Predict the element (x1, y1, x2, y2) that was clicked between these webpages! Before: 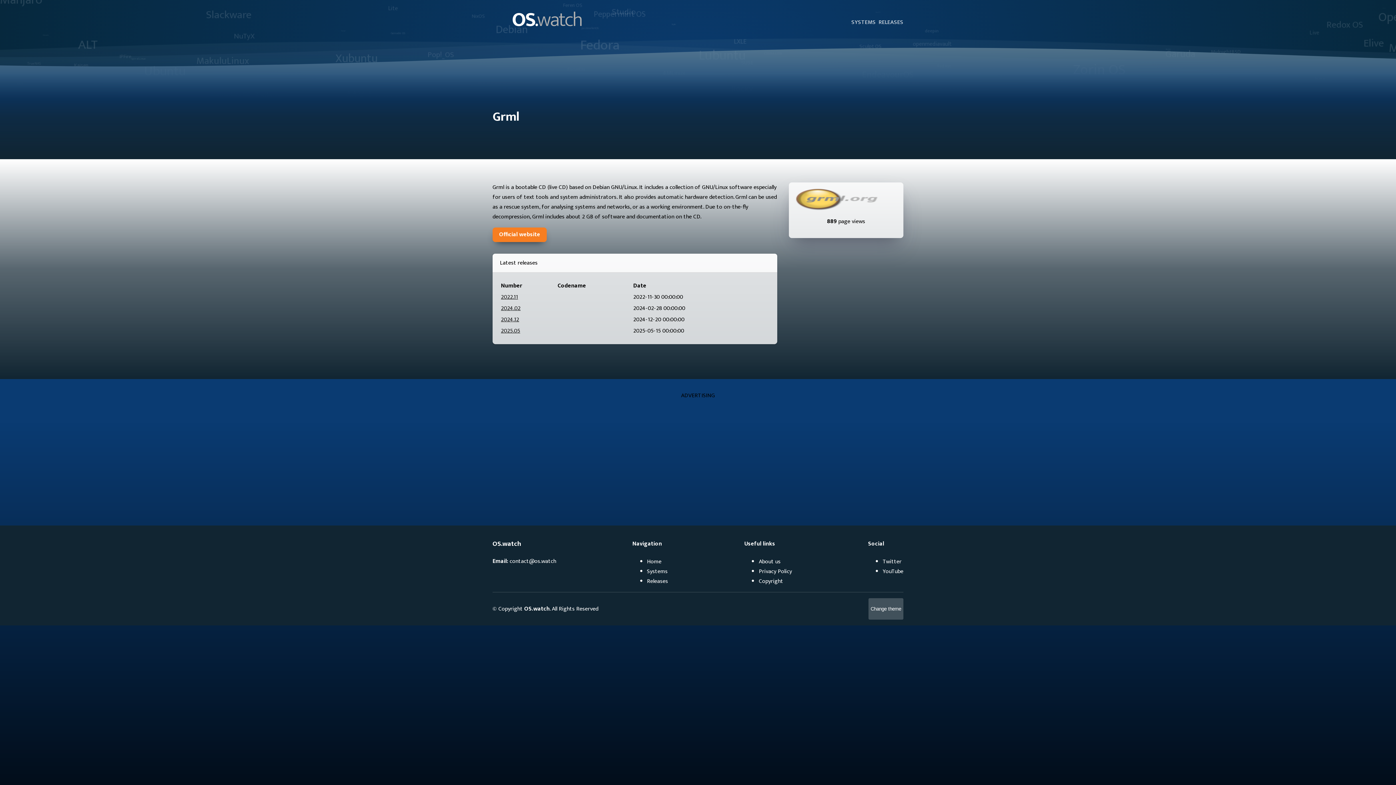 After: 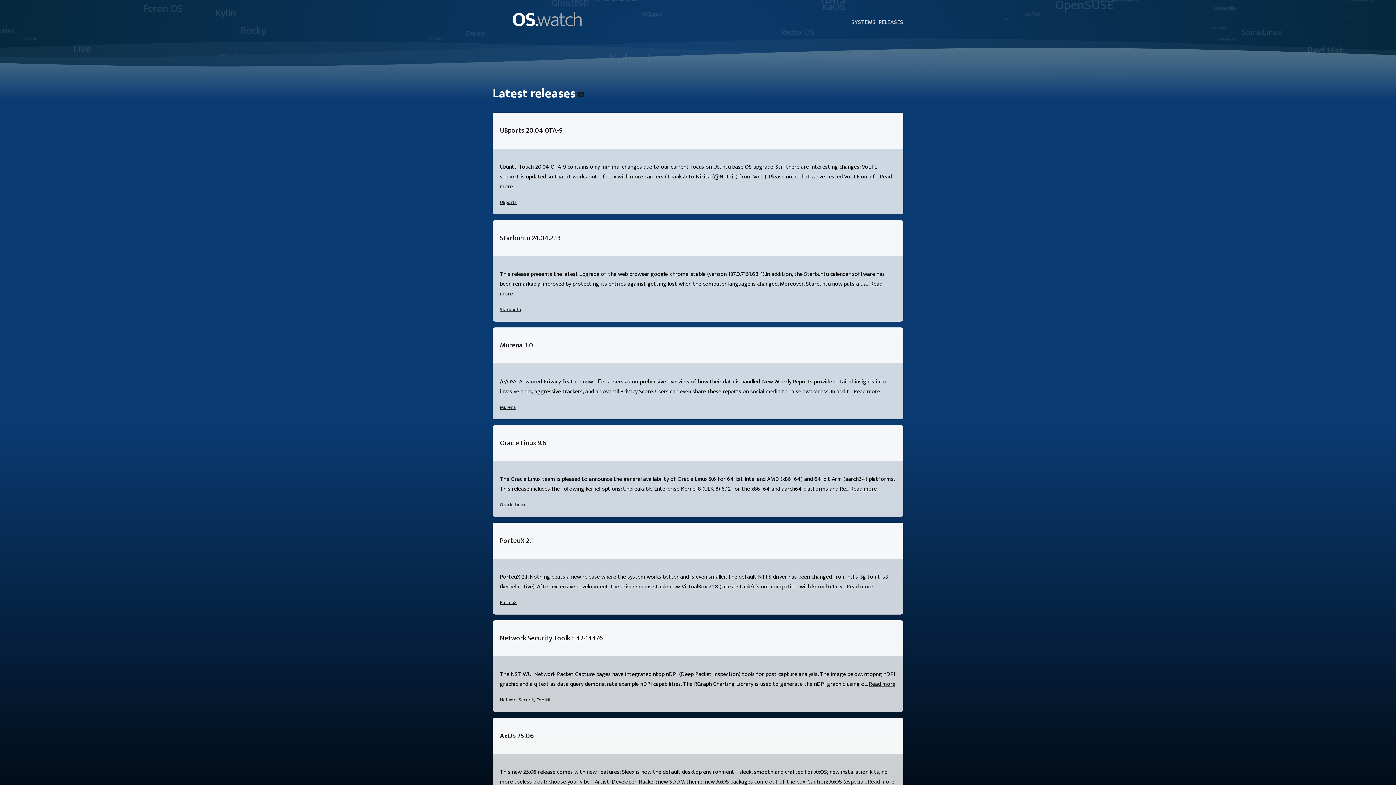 Action: bbox: (878, 17, 903, 27) label: RELEASES